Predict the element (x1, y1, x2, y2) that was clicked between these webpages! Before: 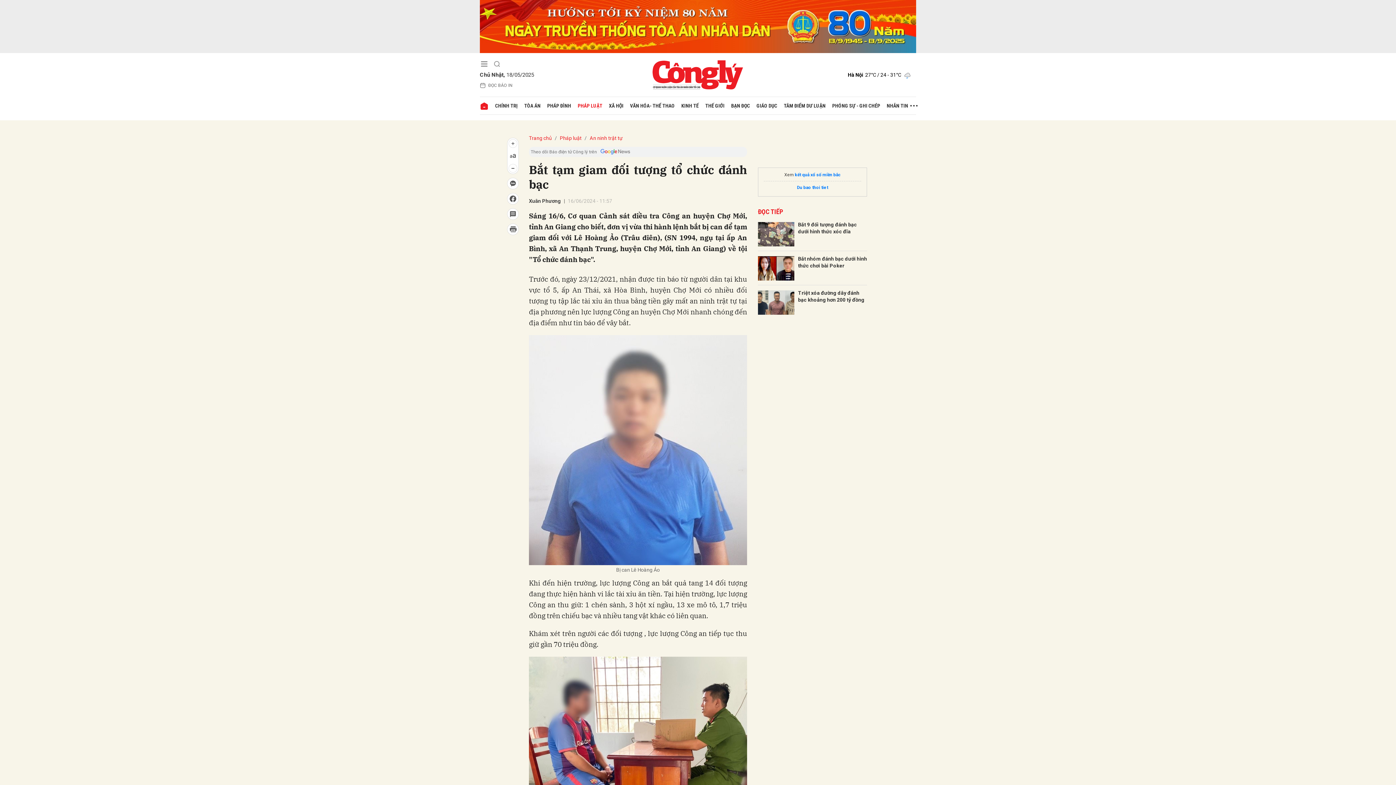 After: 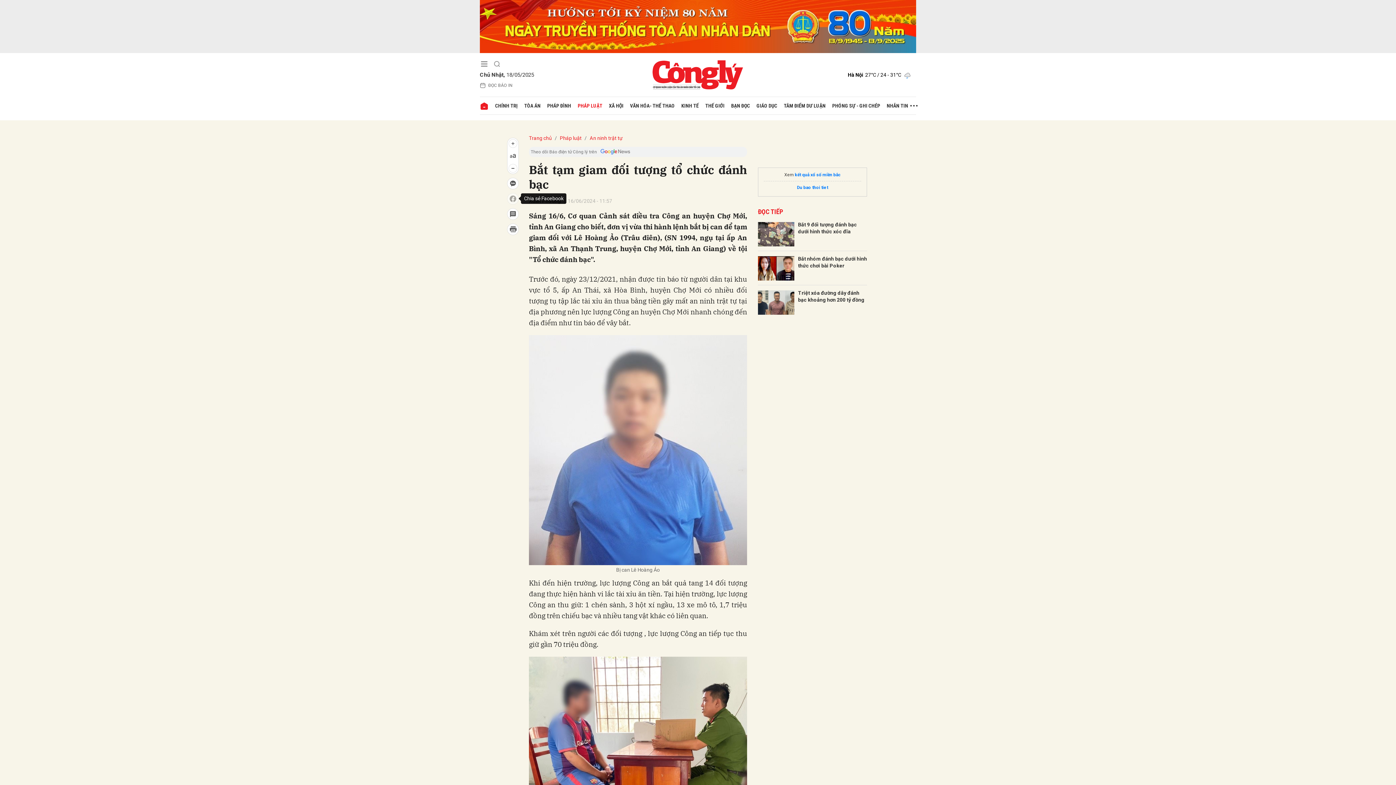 Action: bbox: (507, 193, 518, 204)